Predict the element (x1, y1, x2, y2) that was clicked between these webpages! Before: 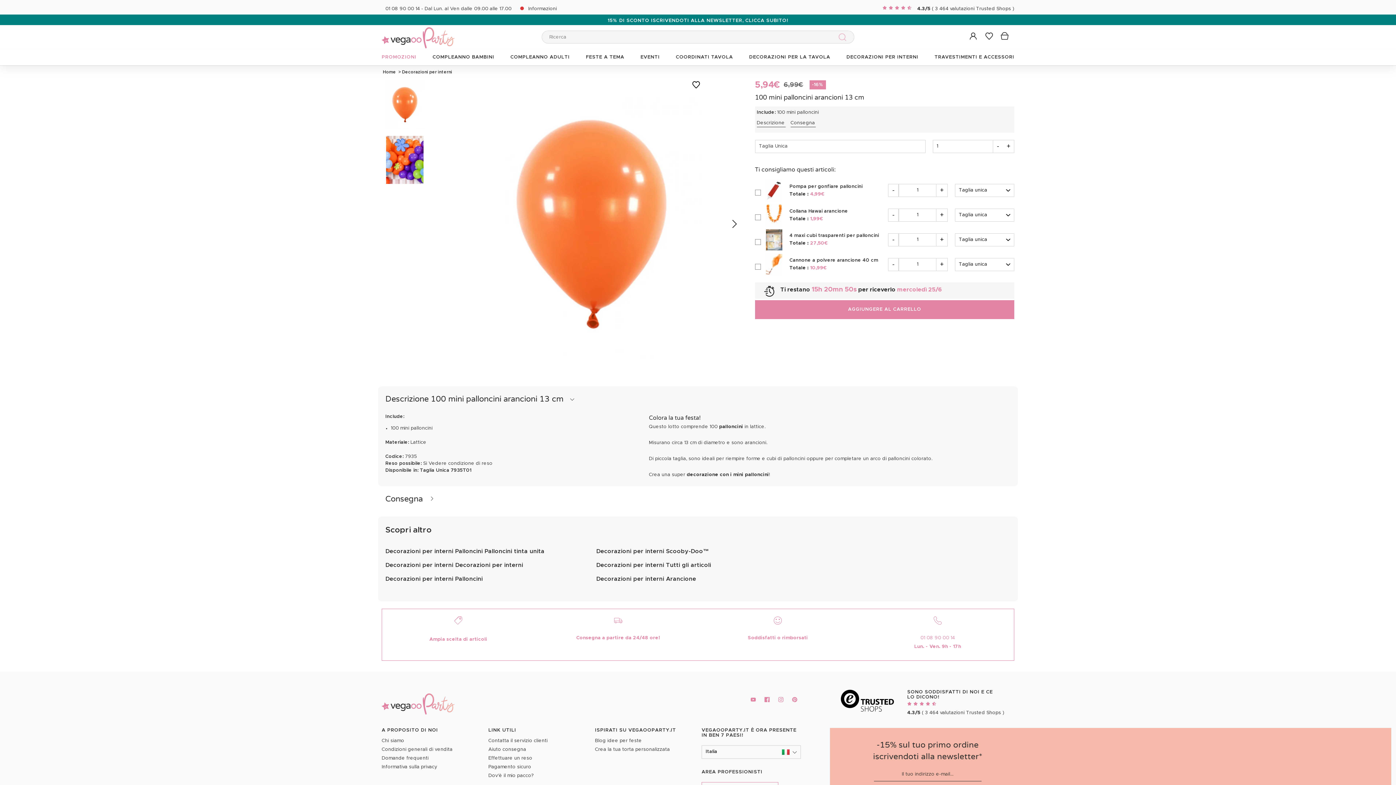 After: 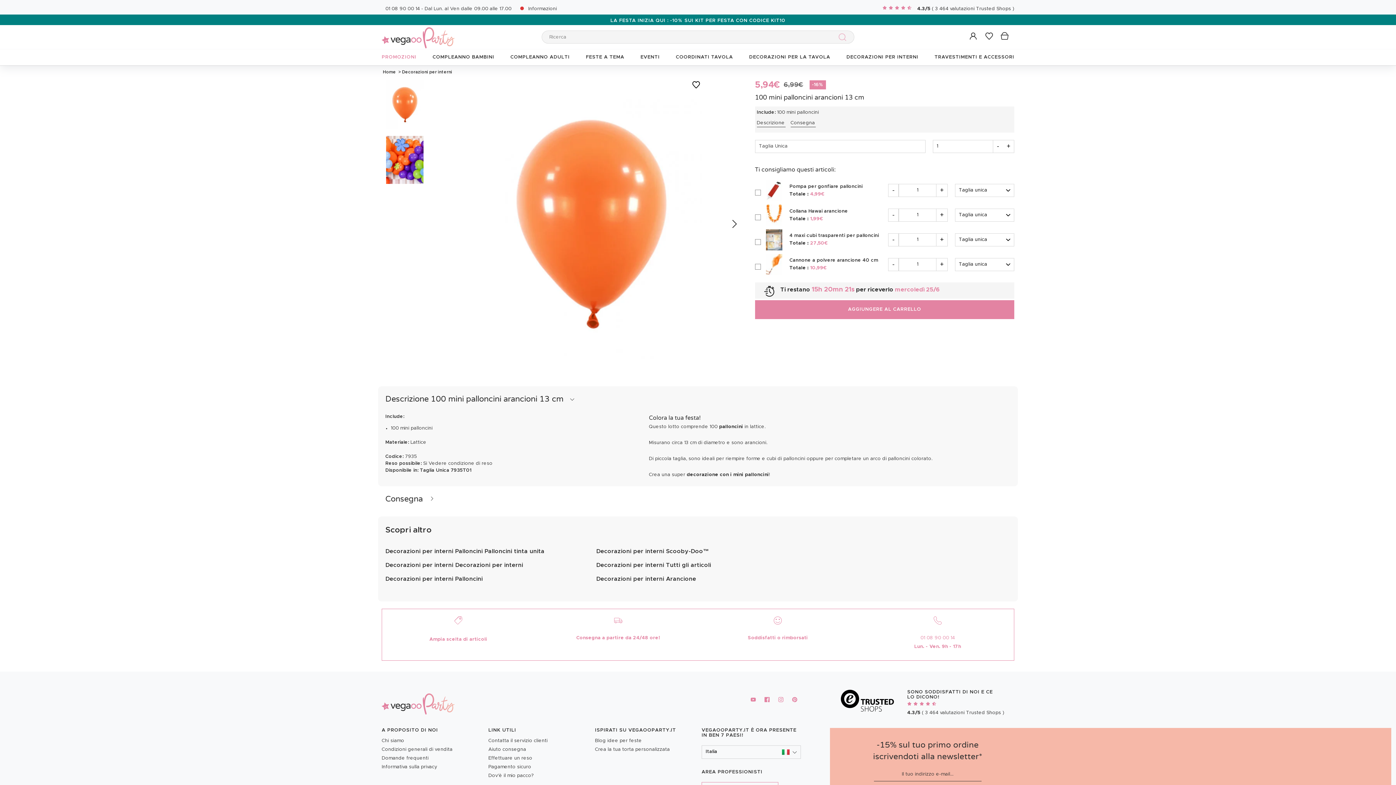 Action: bbox: (888, 233, 898, 246) label: -